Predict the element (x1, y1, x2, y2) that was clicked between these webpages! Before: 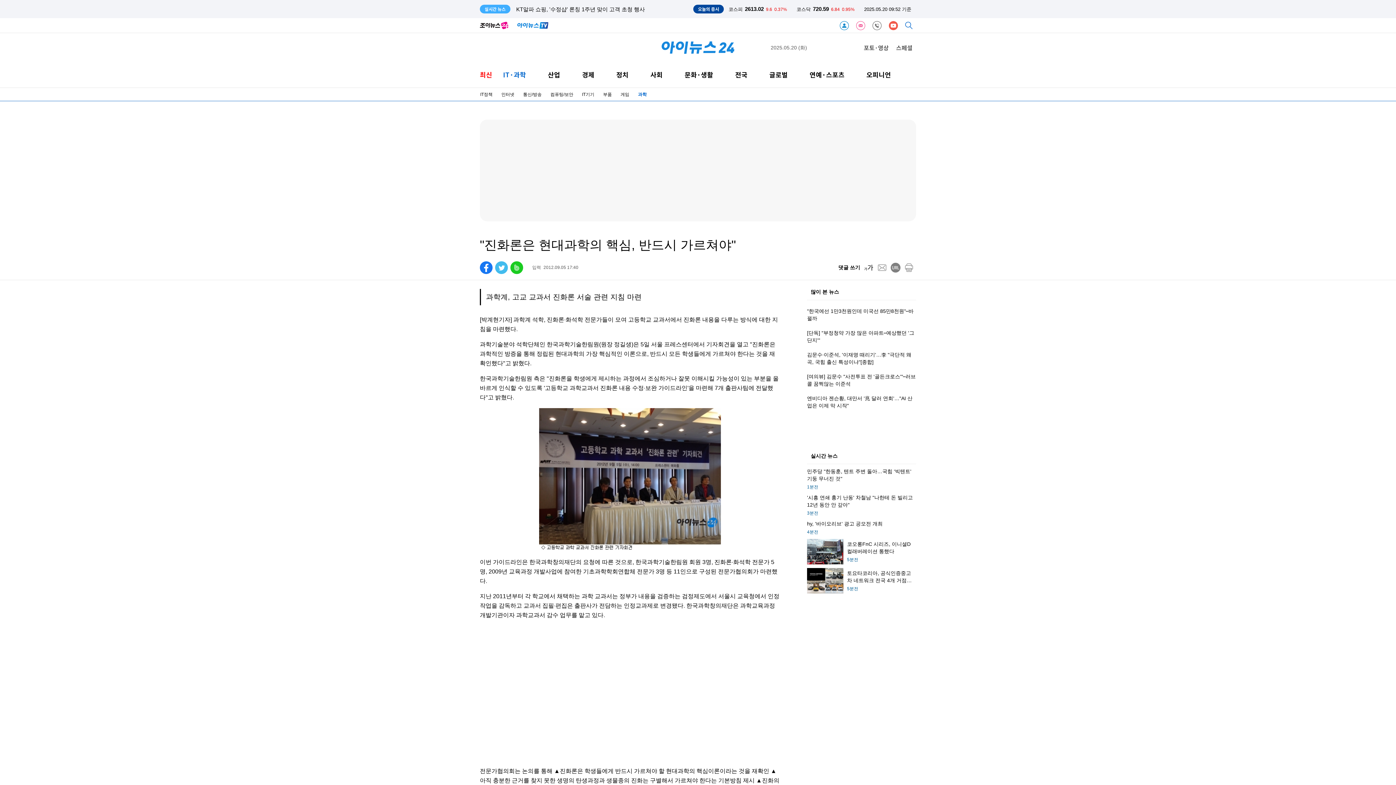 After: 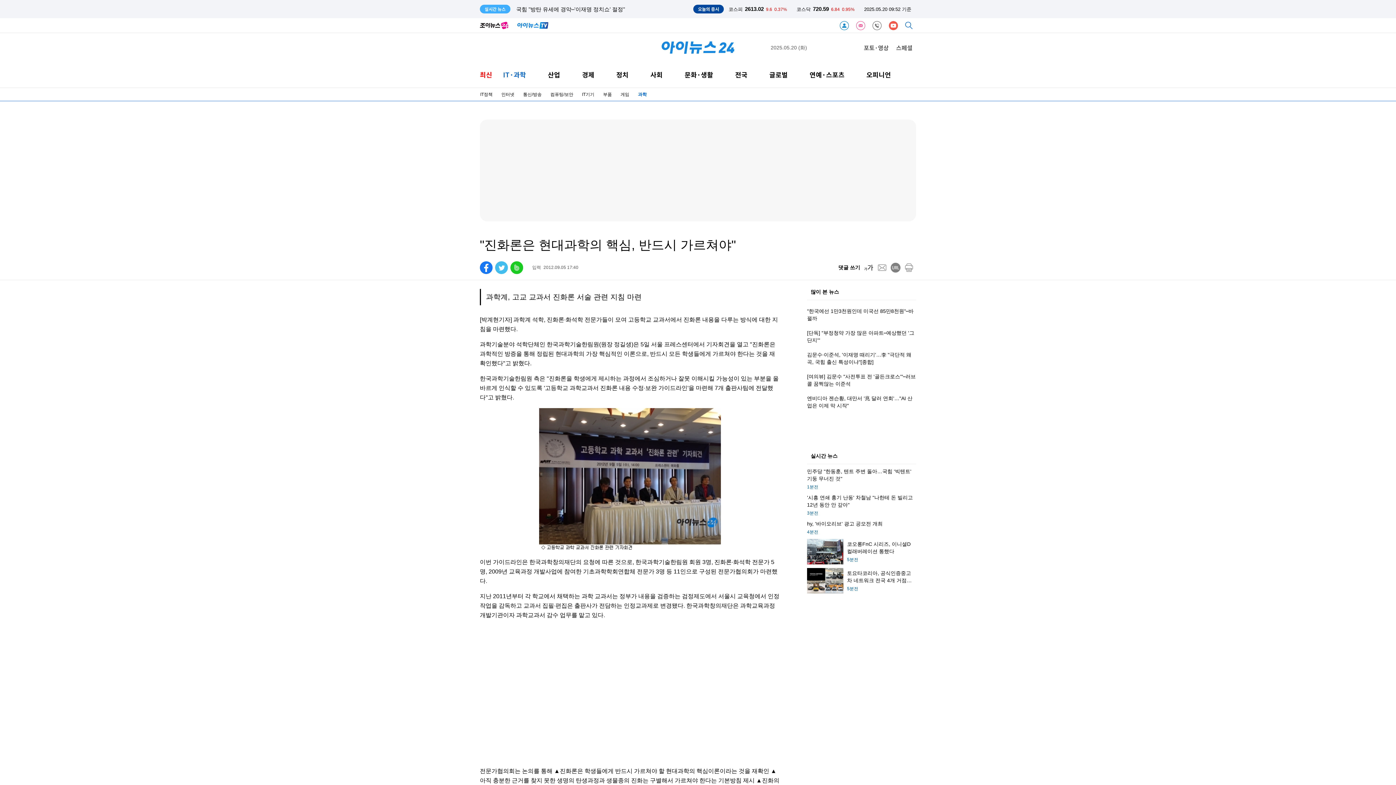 Action: bbox: (480, 261, 492, 274) label: facebook